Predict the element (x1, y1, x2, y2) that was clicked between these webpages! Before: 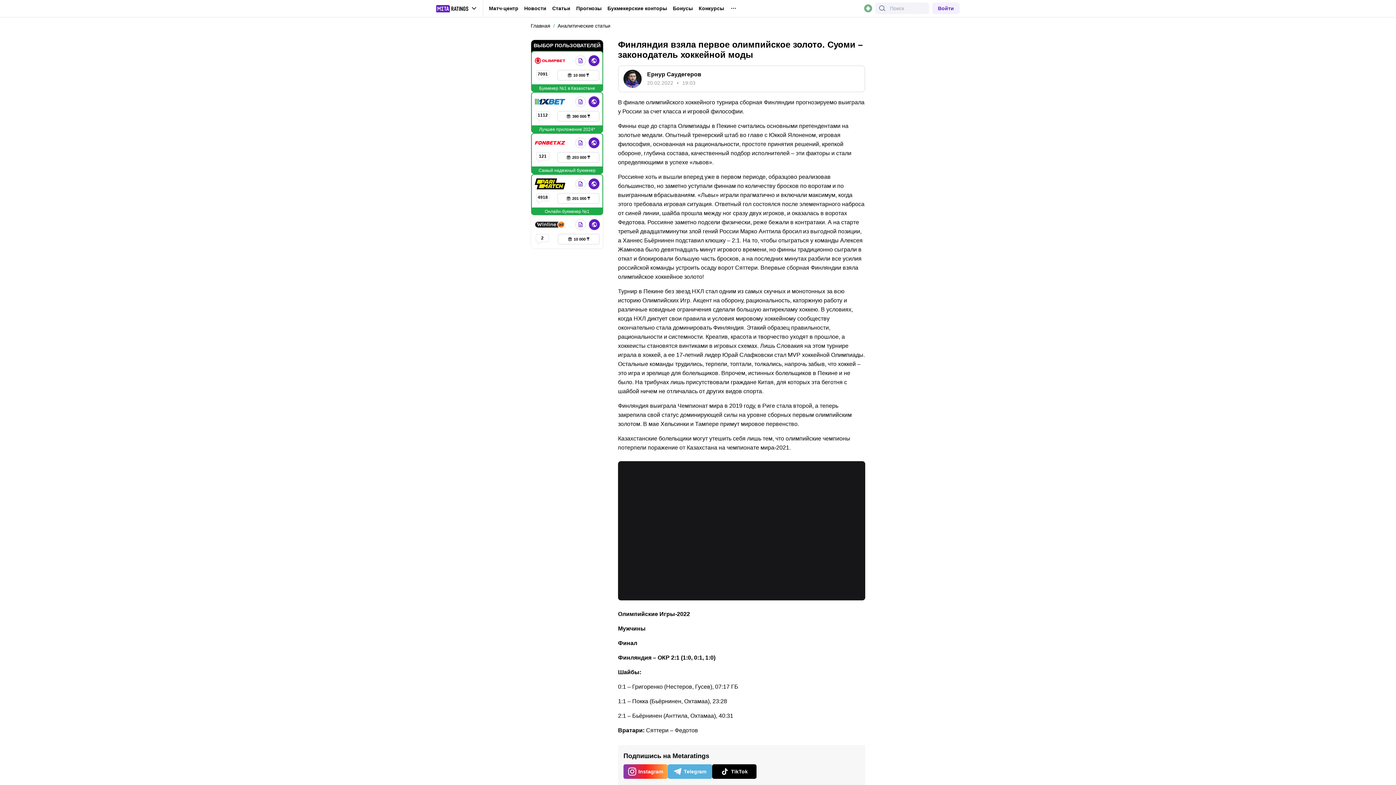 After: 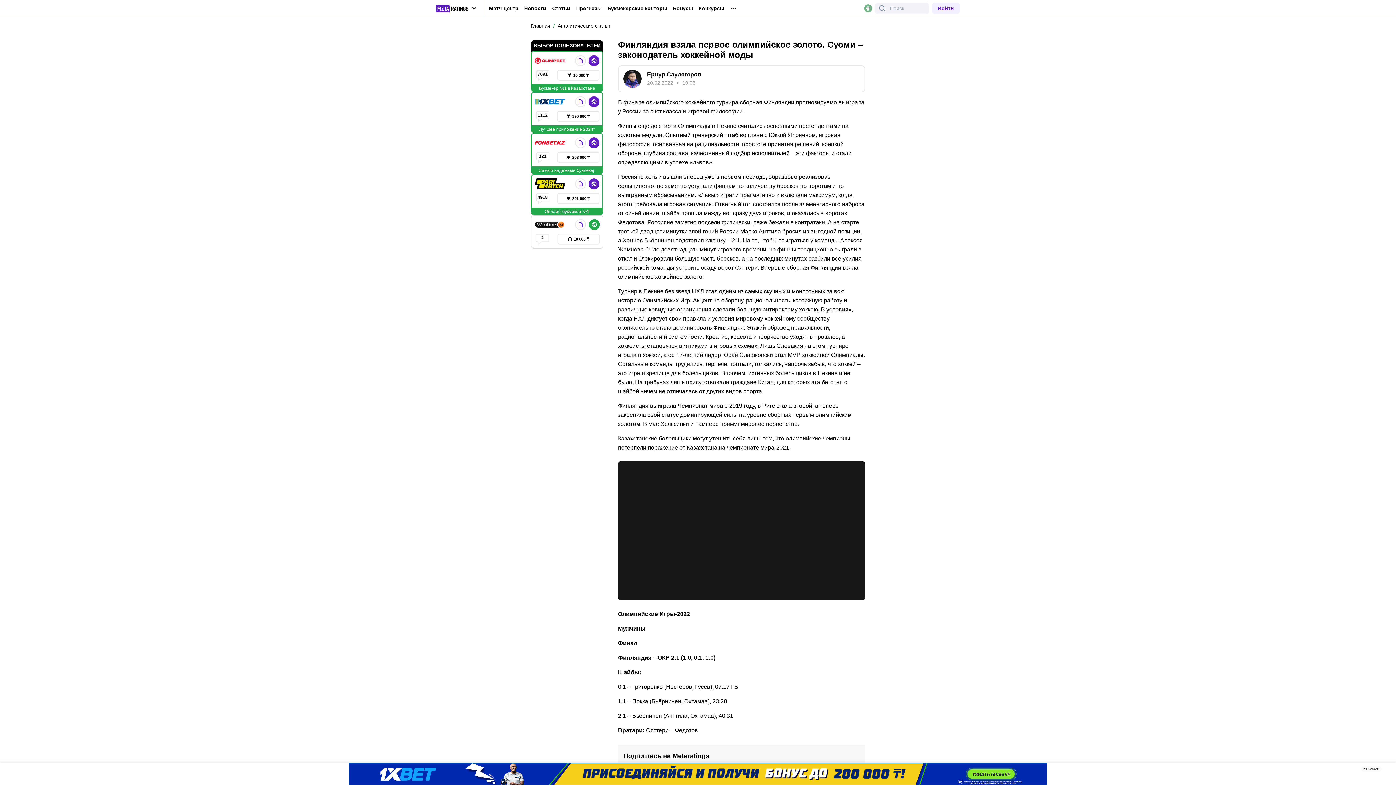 Action: label: Winline KZ bbox: (589, 219, 600, 230)